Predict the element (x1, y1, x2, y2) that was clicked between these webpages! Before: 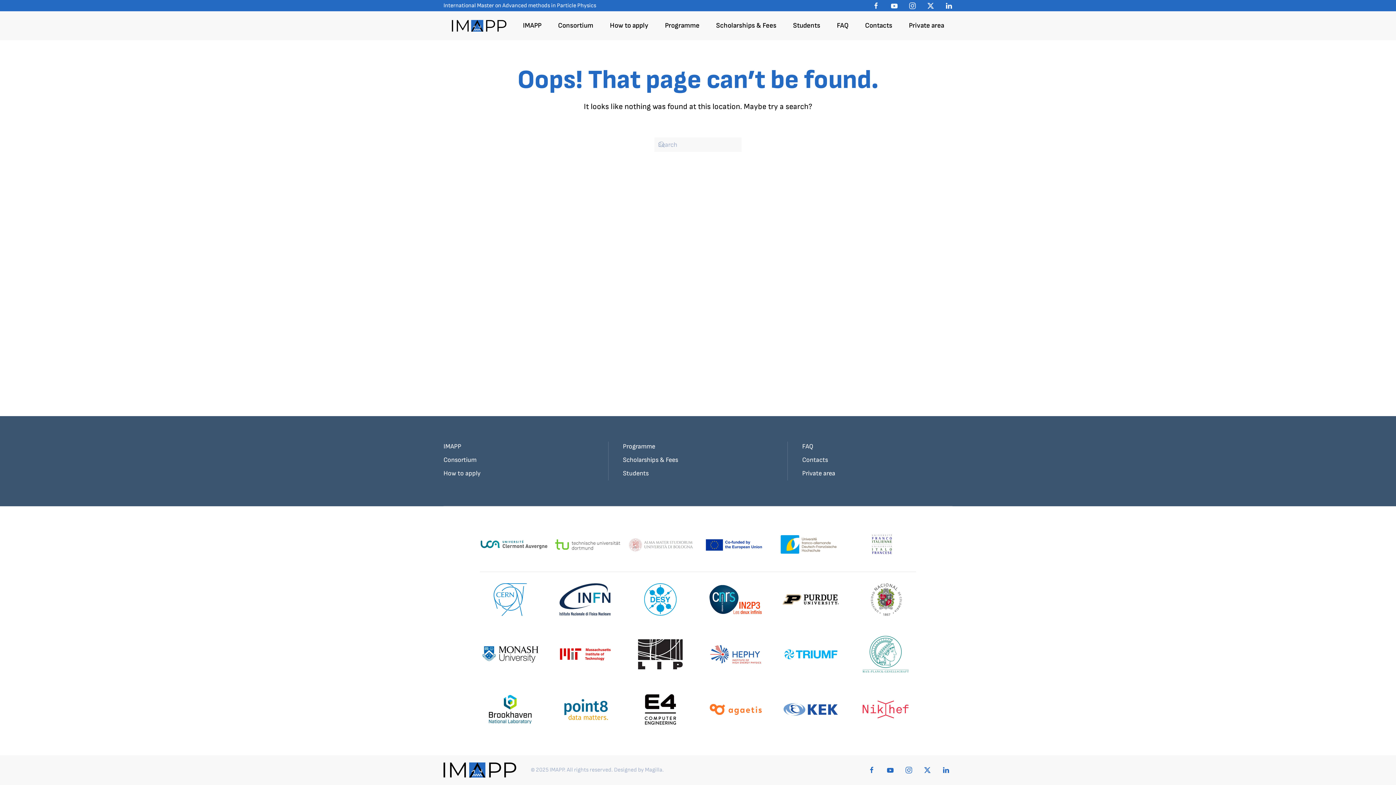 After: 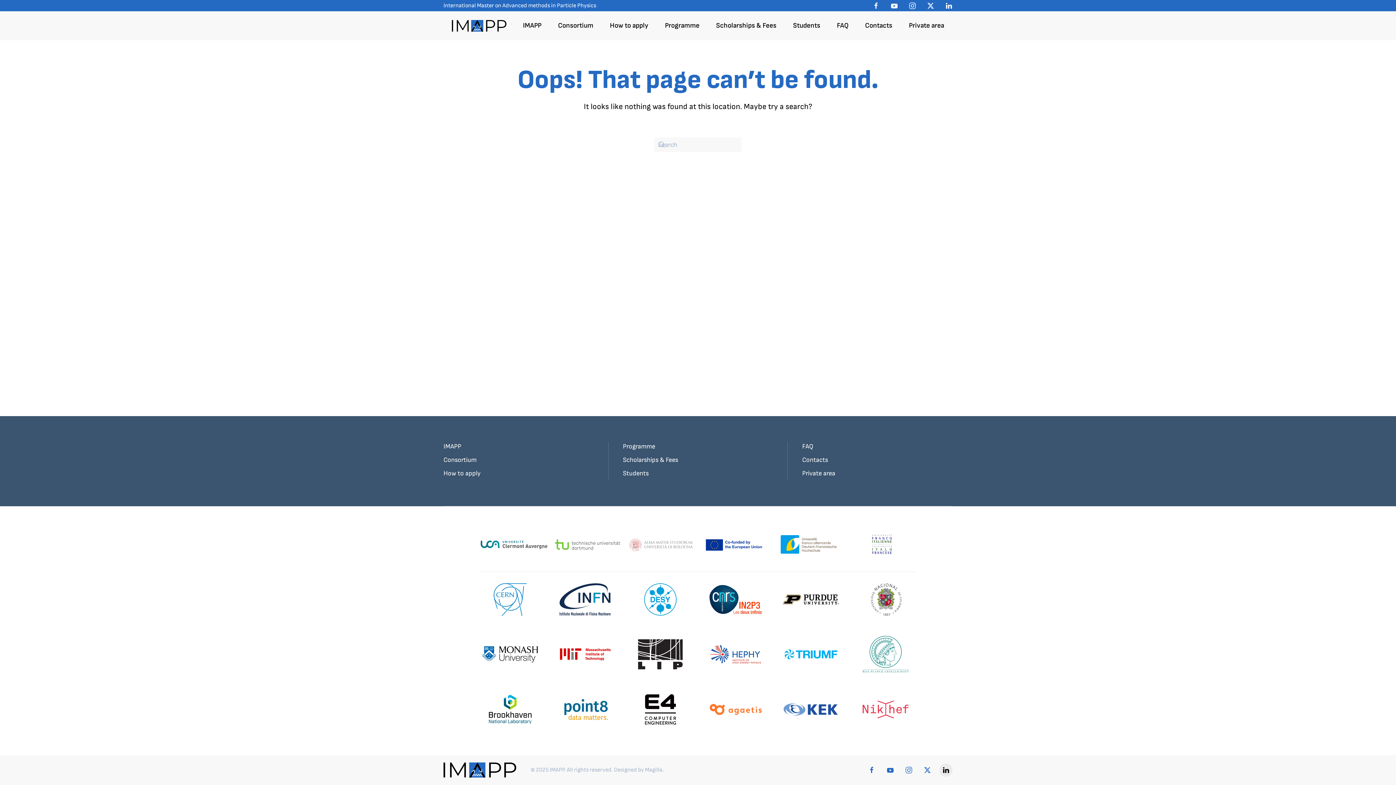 Action: bbox: (939, 763, 952, 777)